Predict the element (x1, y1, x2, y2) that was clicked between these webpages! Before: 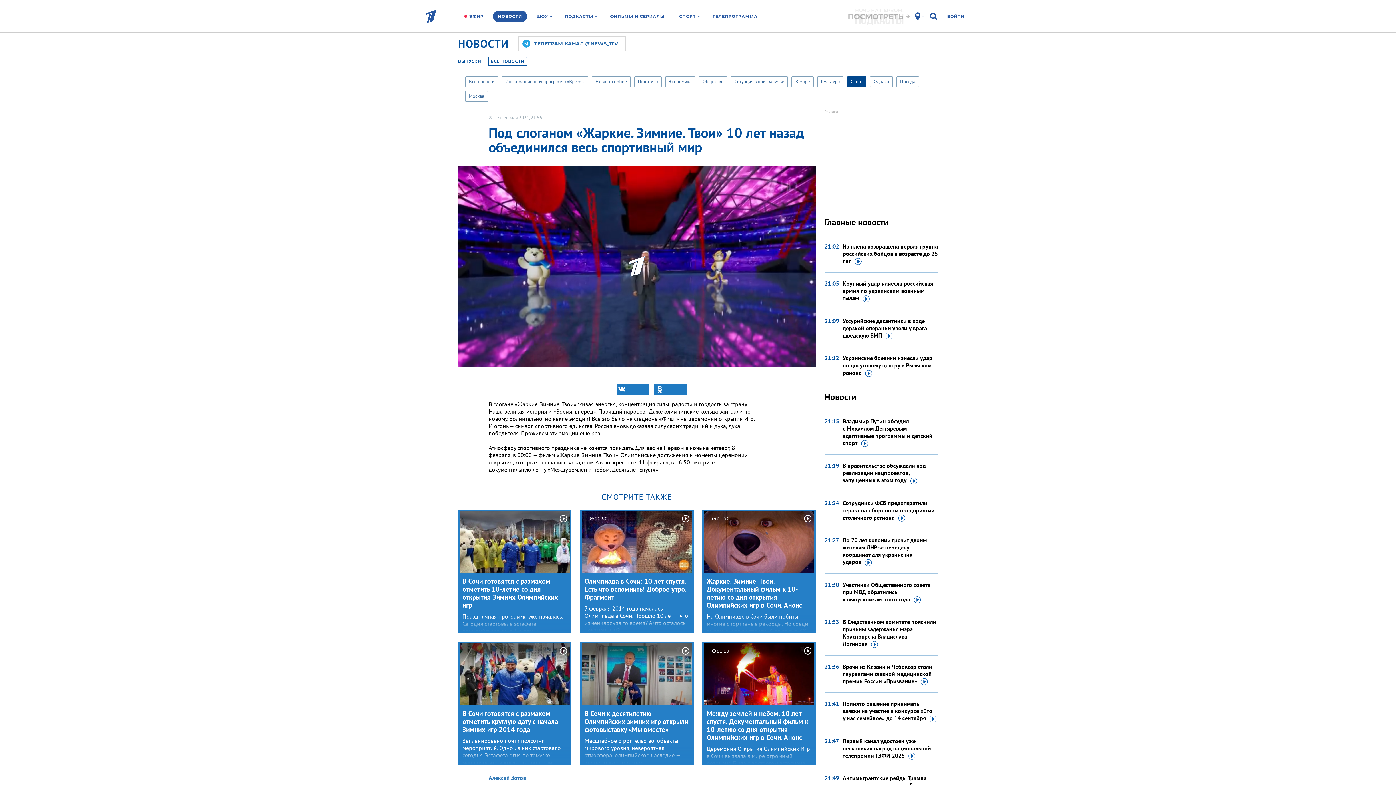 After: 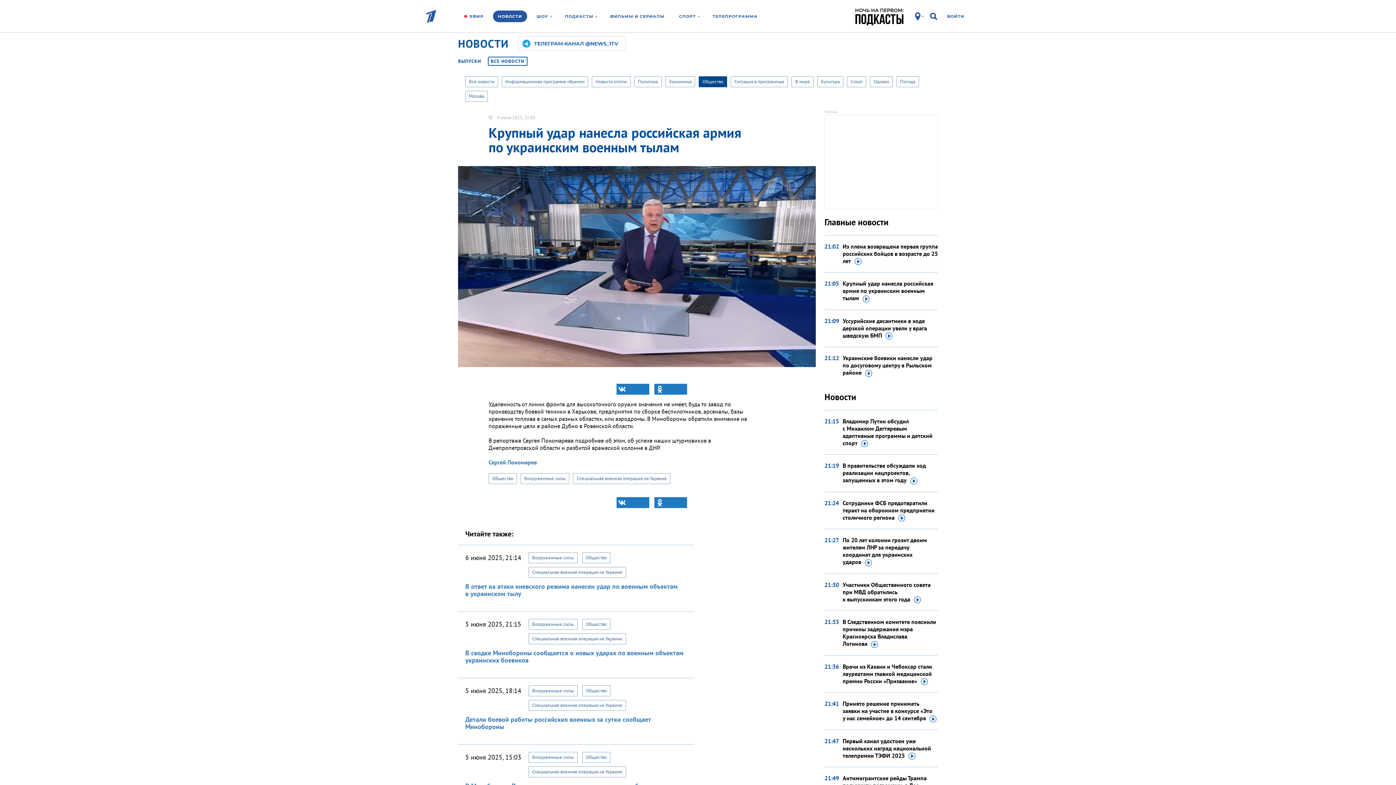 Action: label: Крупный удар нанесла российская армия по украинским военным тылам bbox: (842, 280, 938, 302)